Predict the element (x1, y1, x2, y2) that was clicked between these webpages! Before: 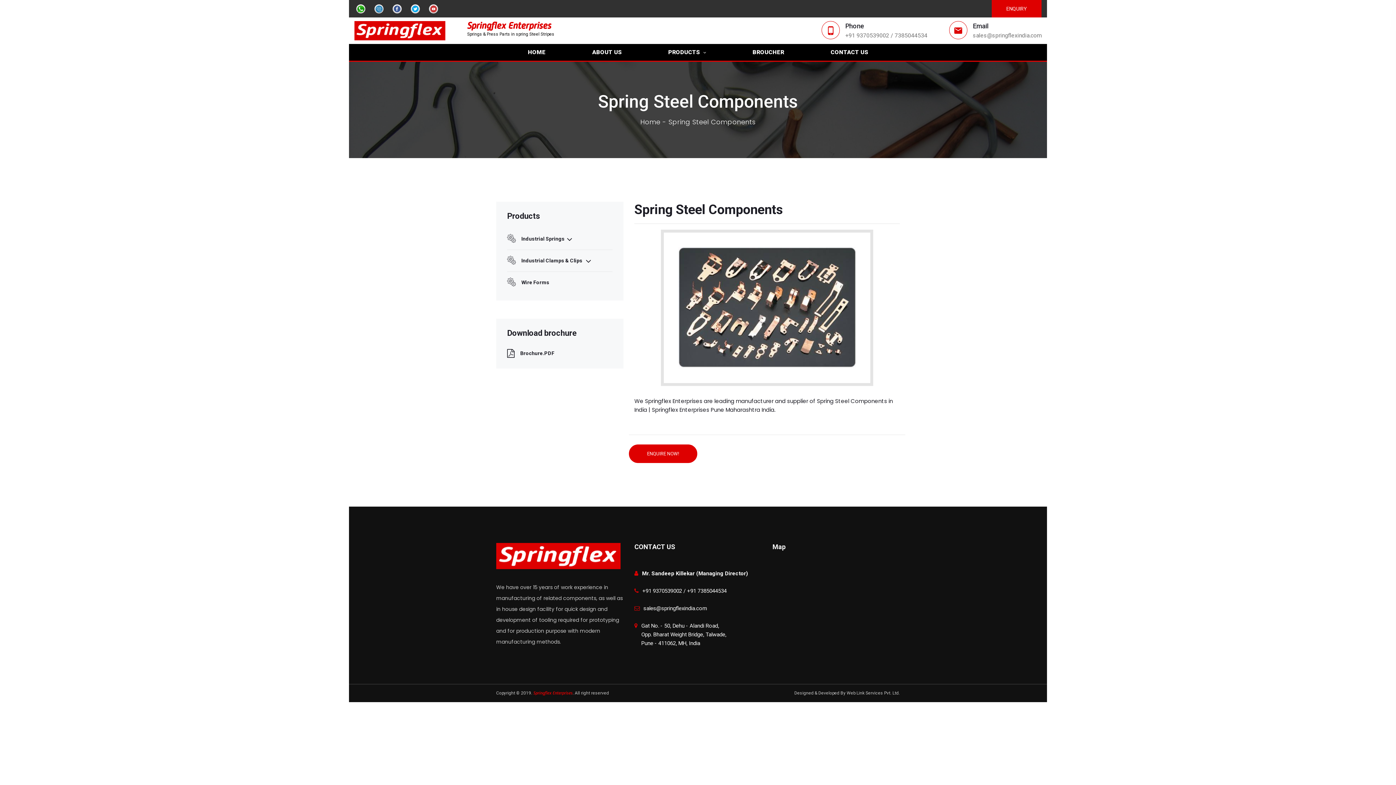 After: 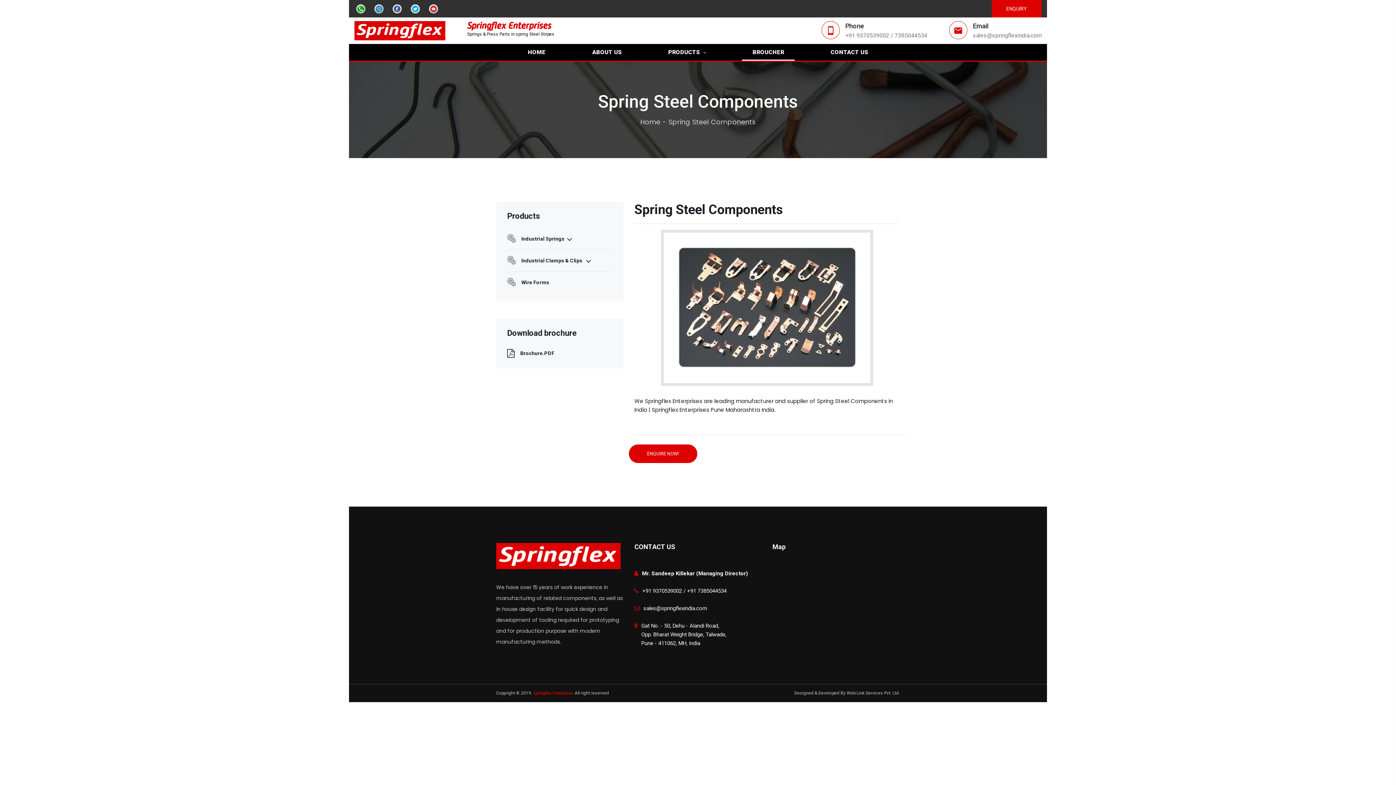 Action: label: BROUCHER bbox: (742, 44, 794, 60)